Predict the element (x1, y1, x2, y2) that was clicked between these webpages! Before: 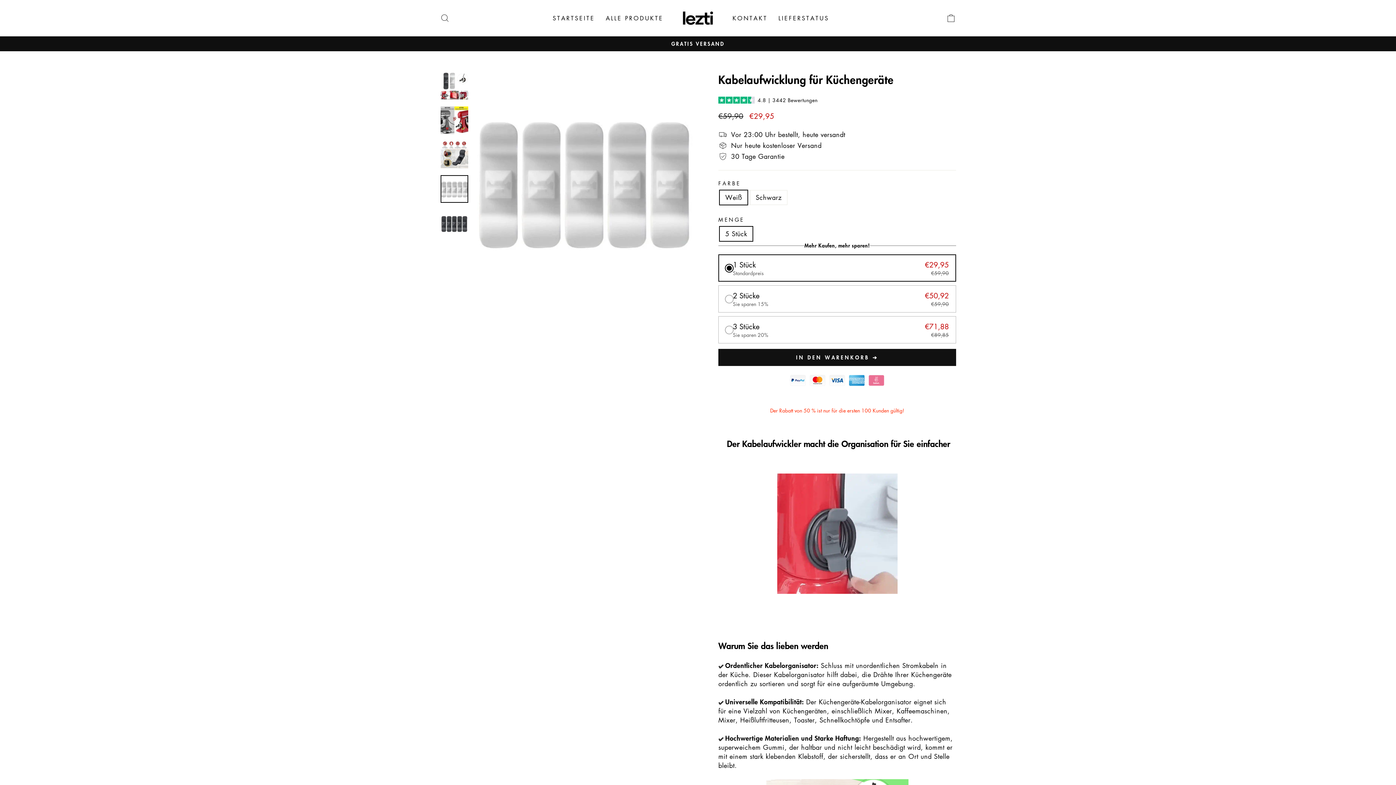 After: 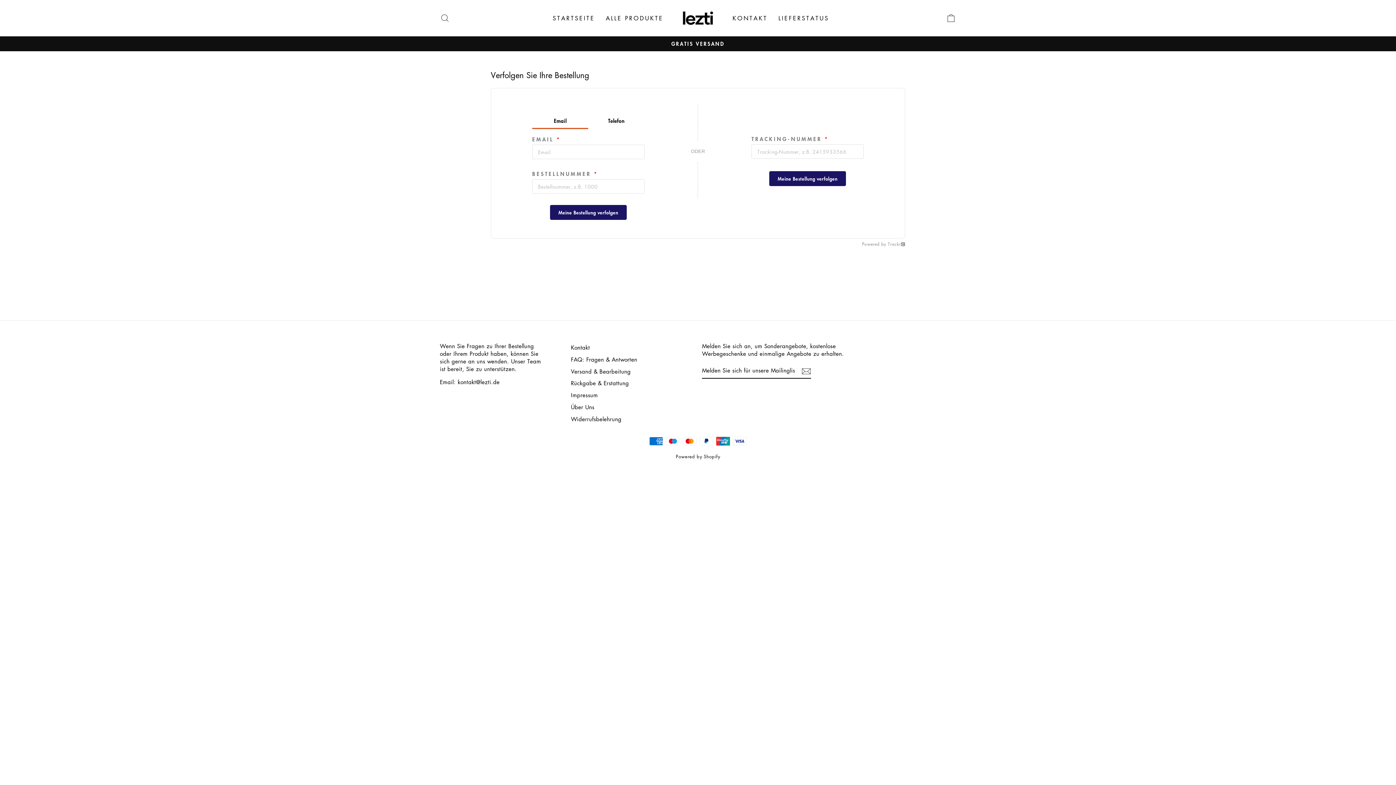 Action: bbox: (773, 11, 834, 24) label: LIEFERSTATUS